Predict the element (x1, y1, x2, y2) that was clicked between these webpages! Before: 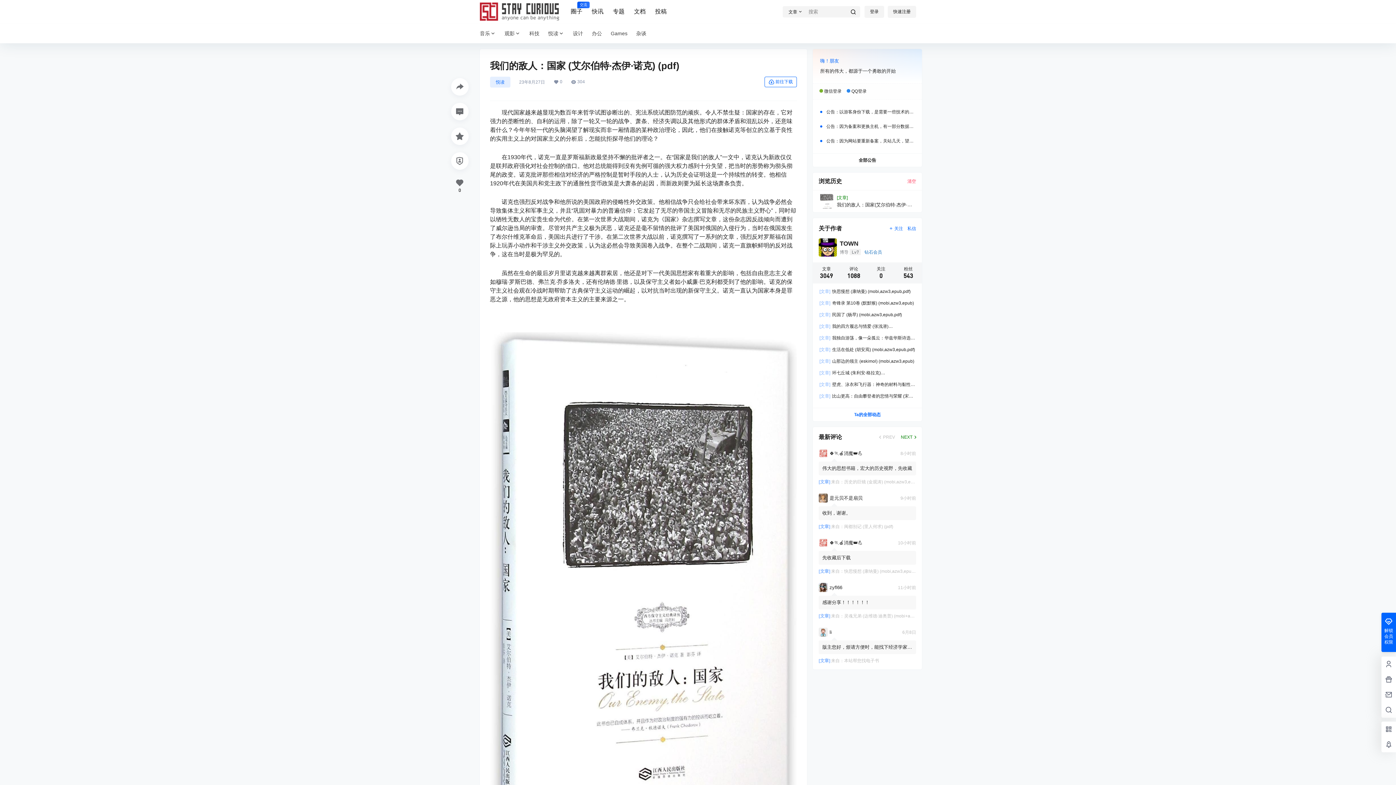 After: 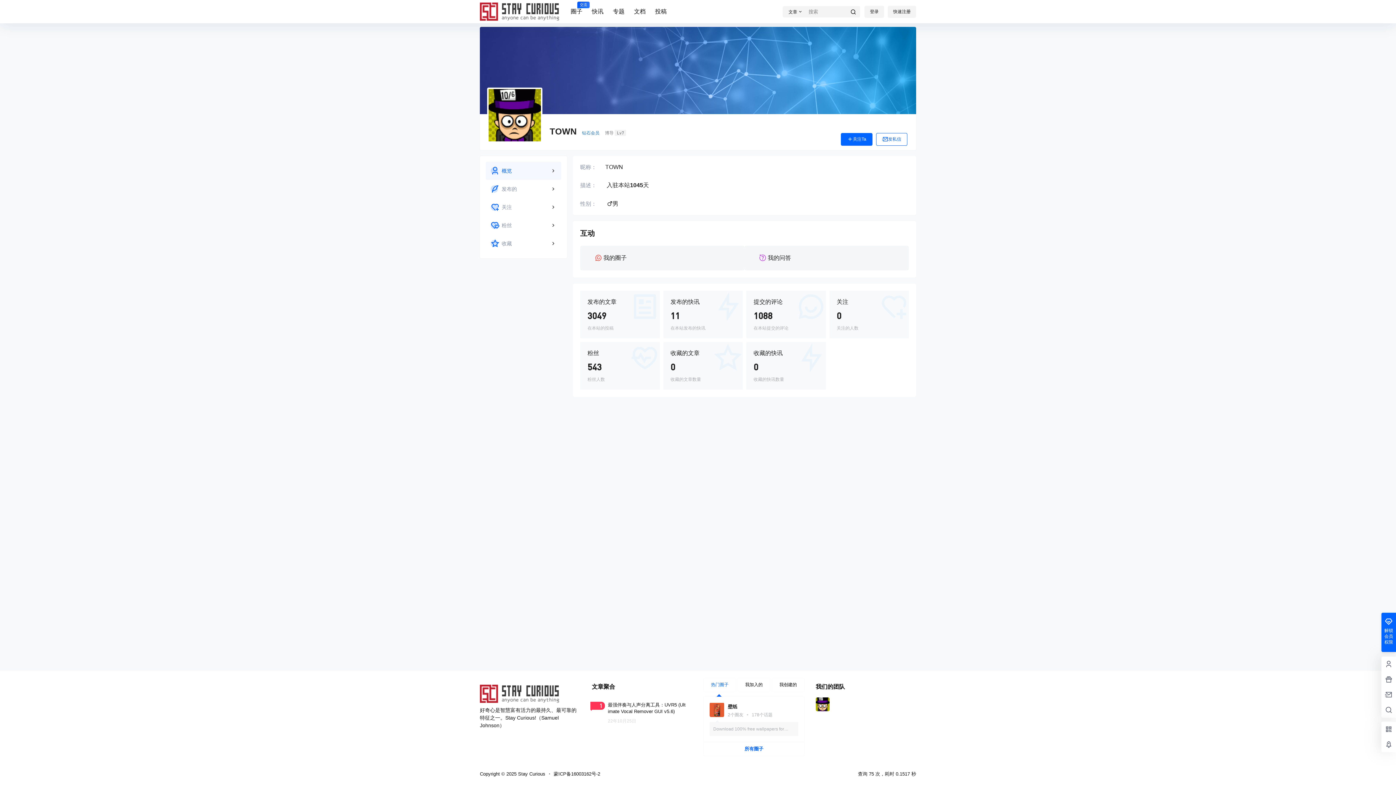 Action: bbox: (818, 238, 916, 256)